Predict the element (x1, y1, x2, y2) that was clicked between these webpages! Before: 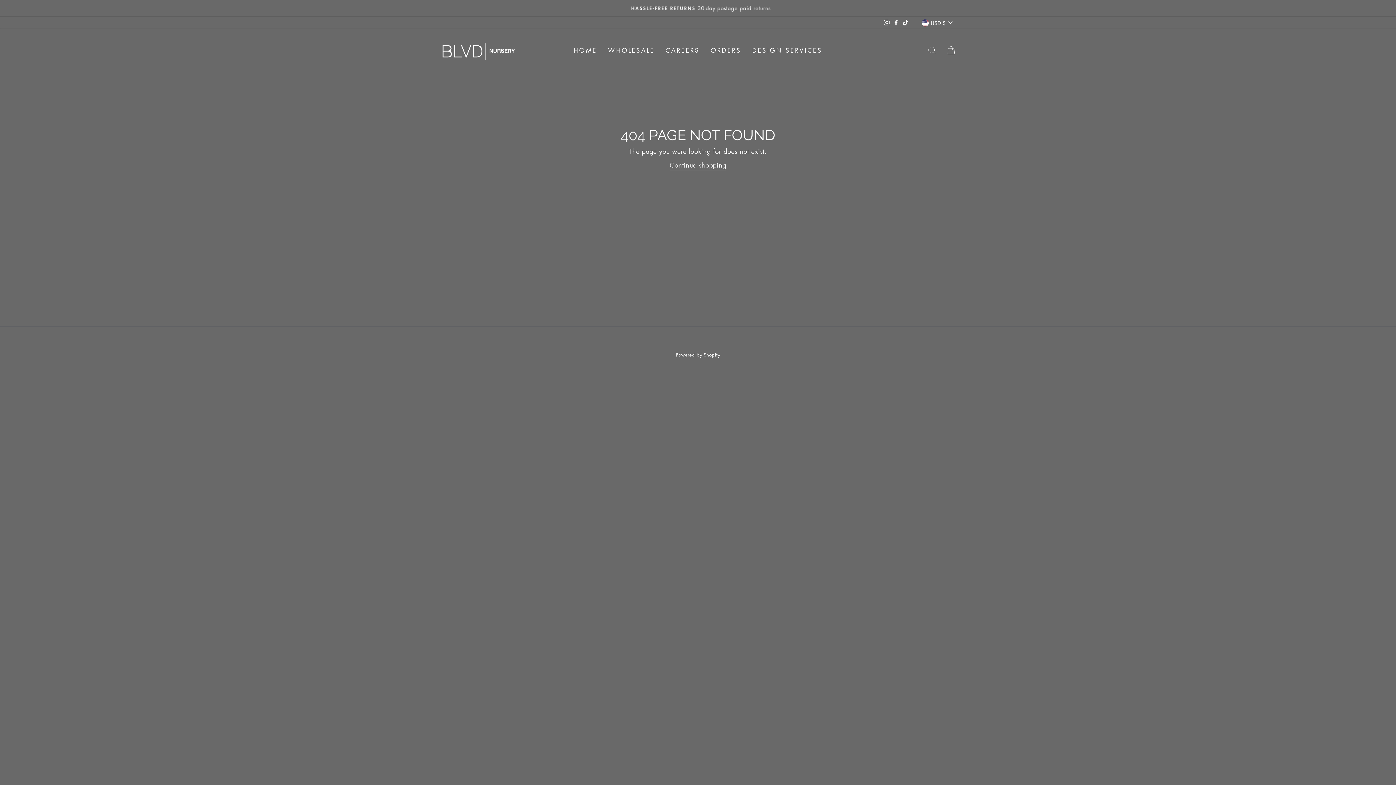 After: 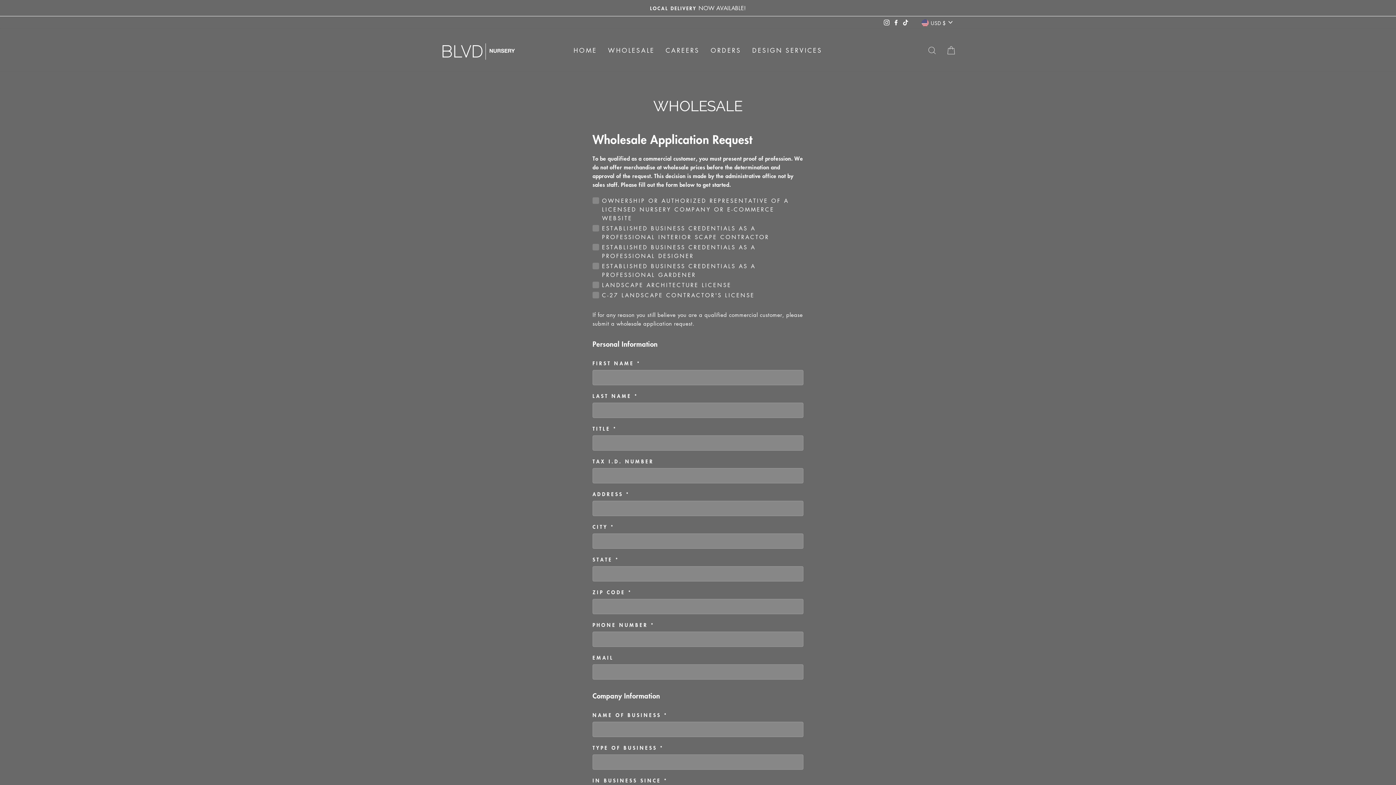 Action: bbox: (602, 42, 660, 57) label: WHOLESALE